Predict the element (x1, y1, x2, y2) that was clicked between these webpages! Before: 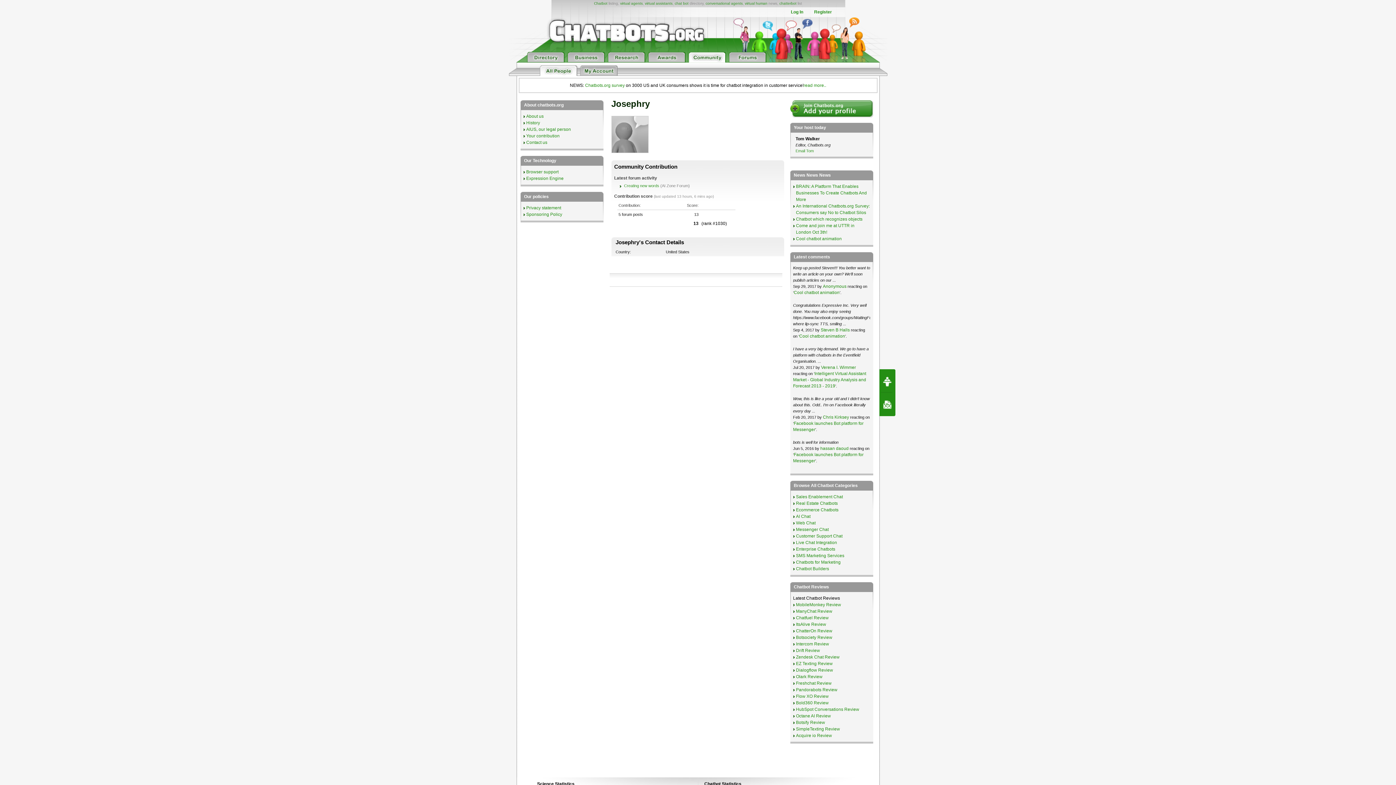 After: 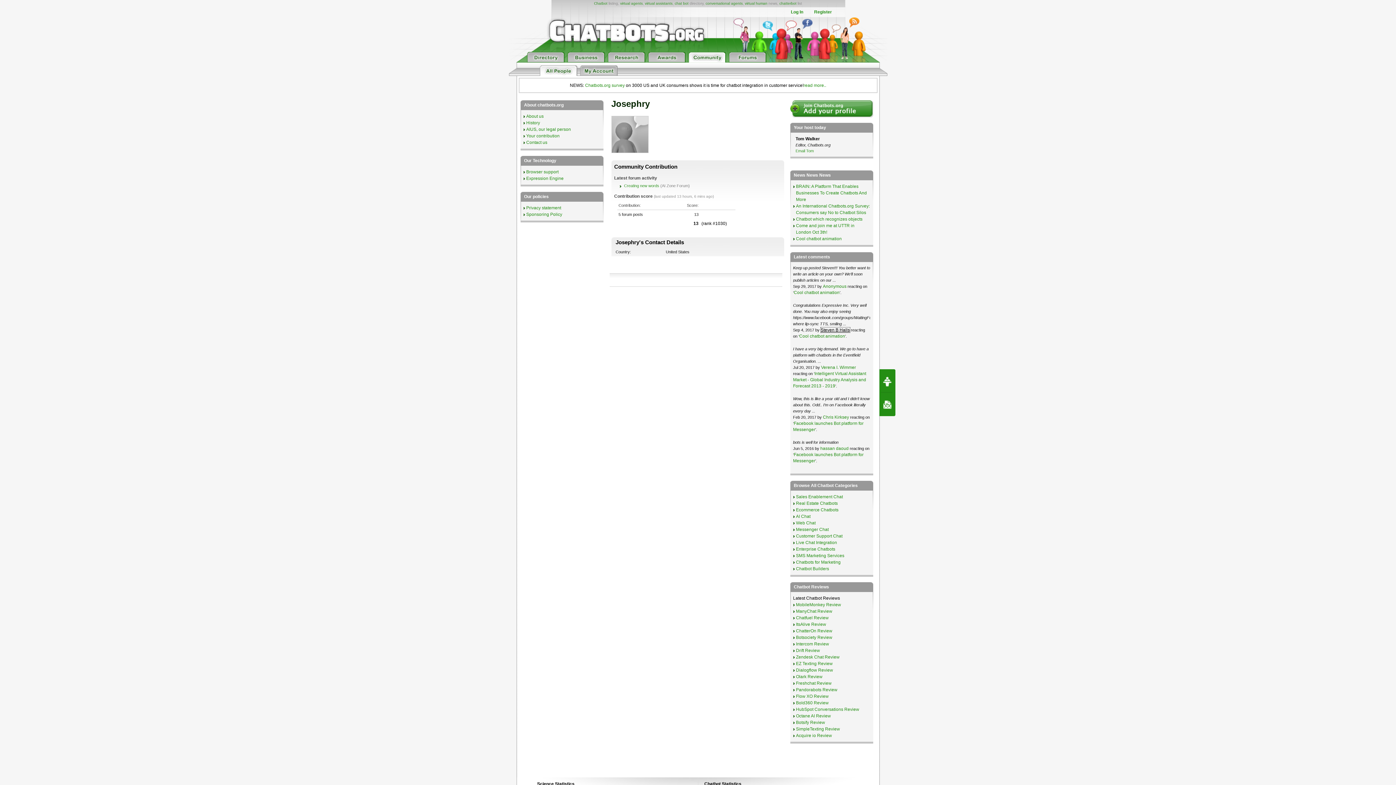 Action: bbox: (820, 327, 850, 332) label: Steven B Halls